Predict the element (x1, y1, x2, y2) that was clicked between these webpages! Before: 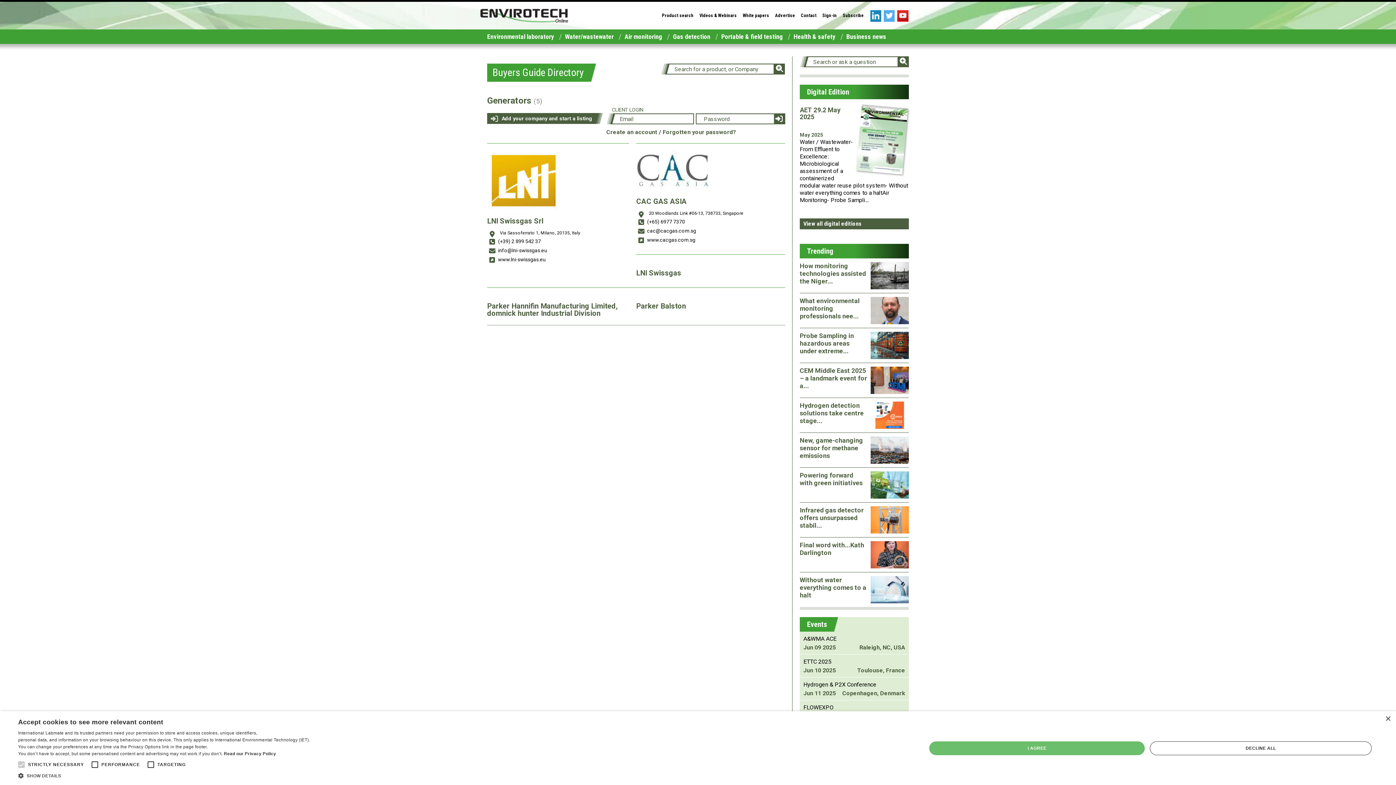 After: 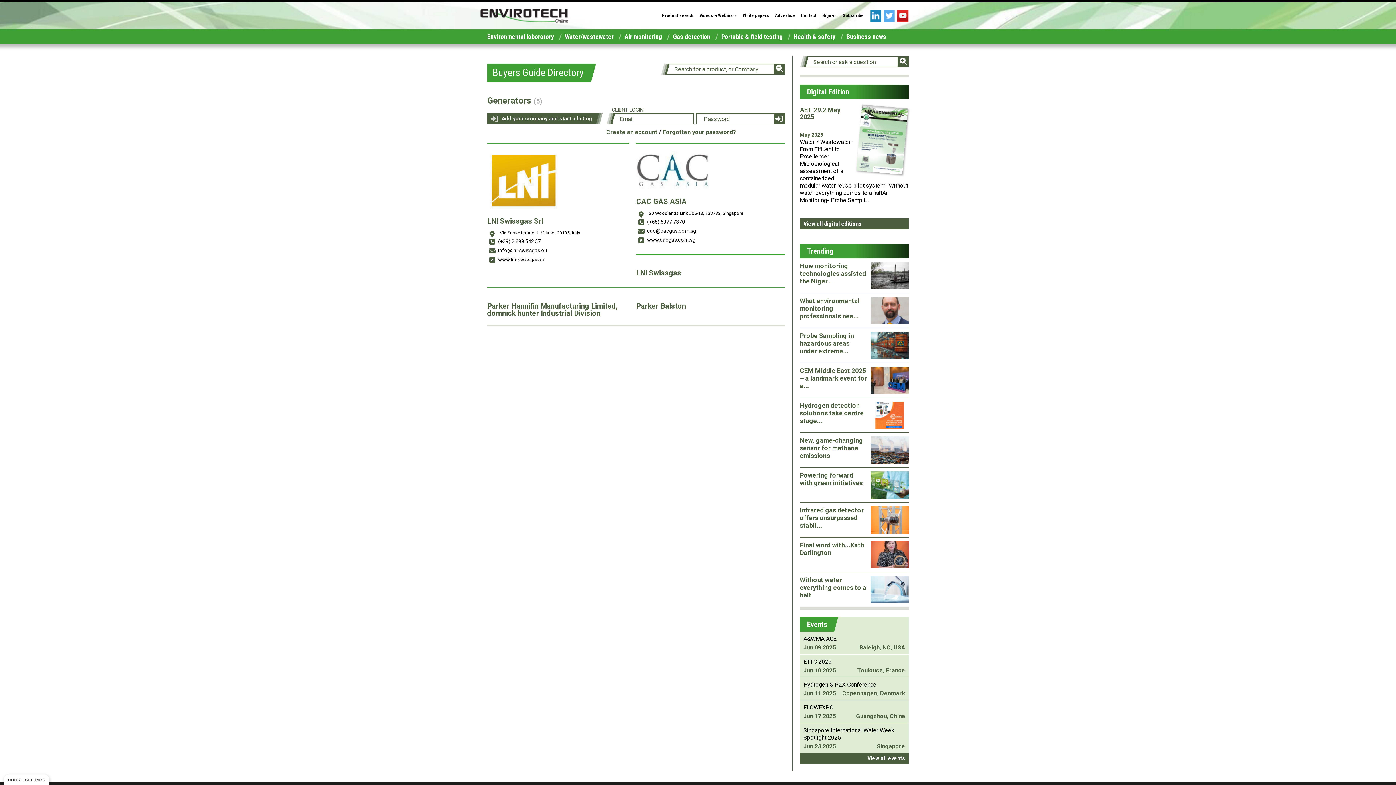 Action: bbox: (18, 772, 310, 780) label:  SHOW DETAILS